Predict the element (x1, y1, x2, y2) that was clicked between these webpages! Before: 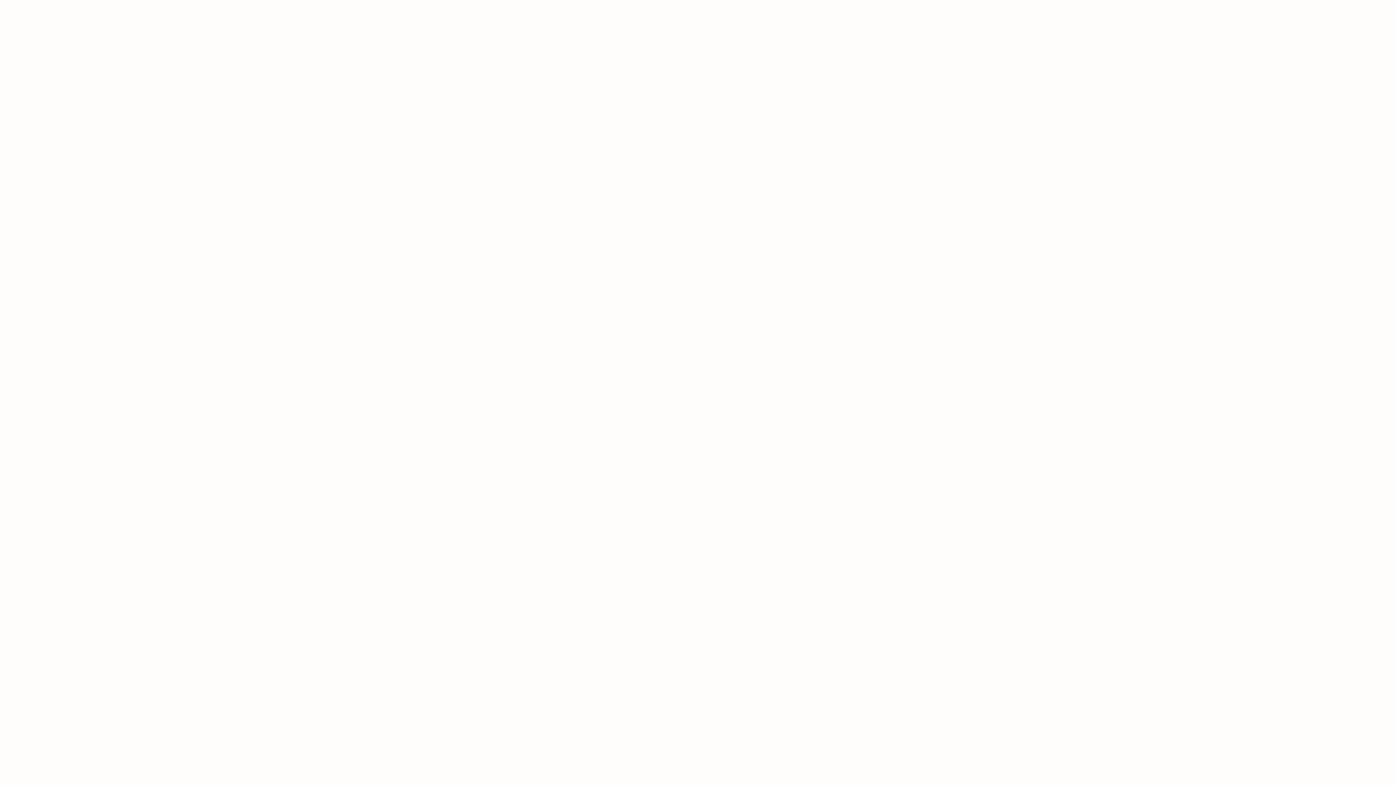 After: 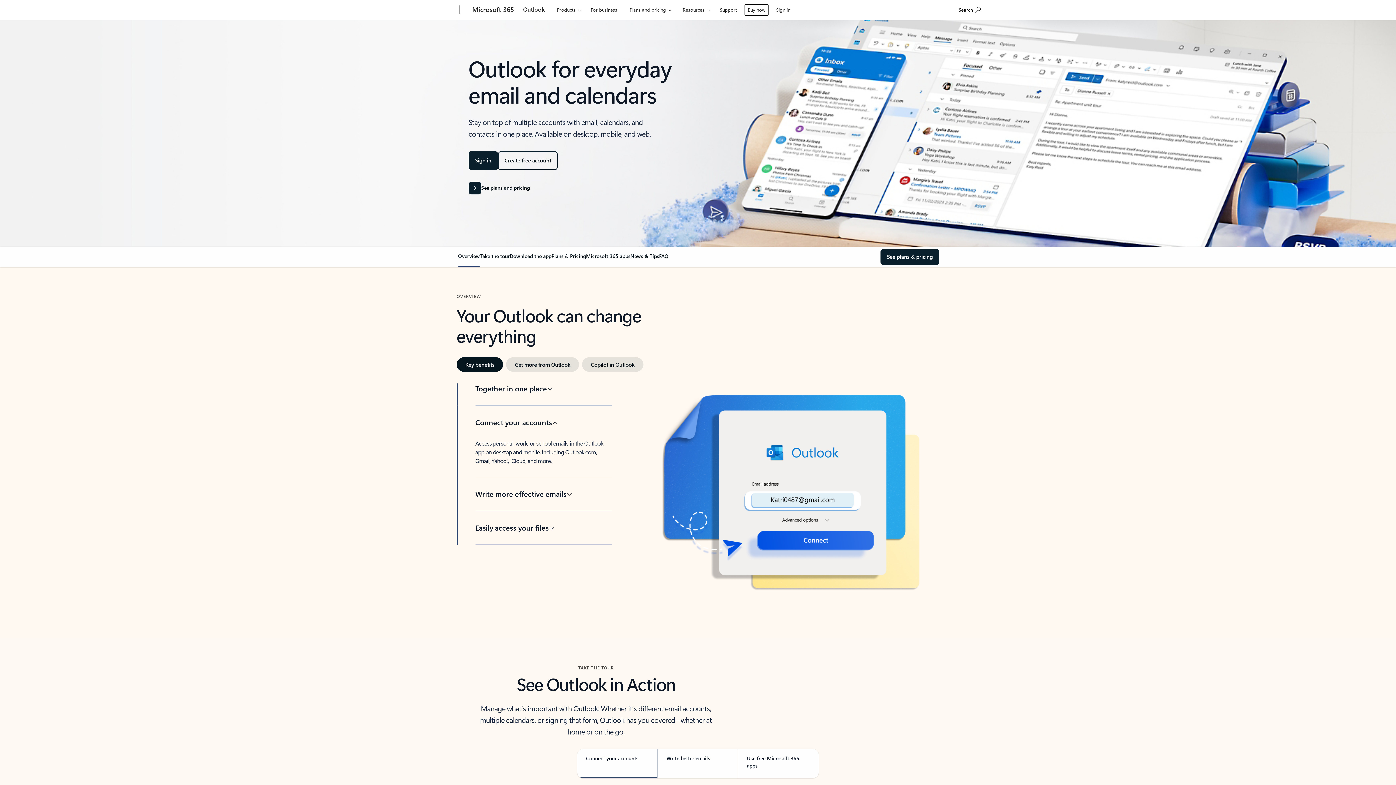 Action: bbox: (475, 443, 612, 477) label: Connect your accounts